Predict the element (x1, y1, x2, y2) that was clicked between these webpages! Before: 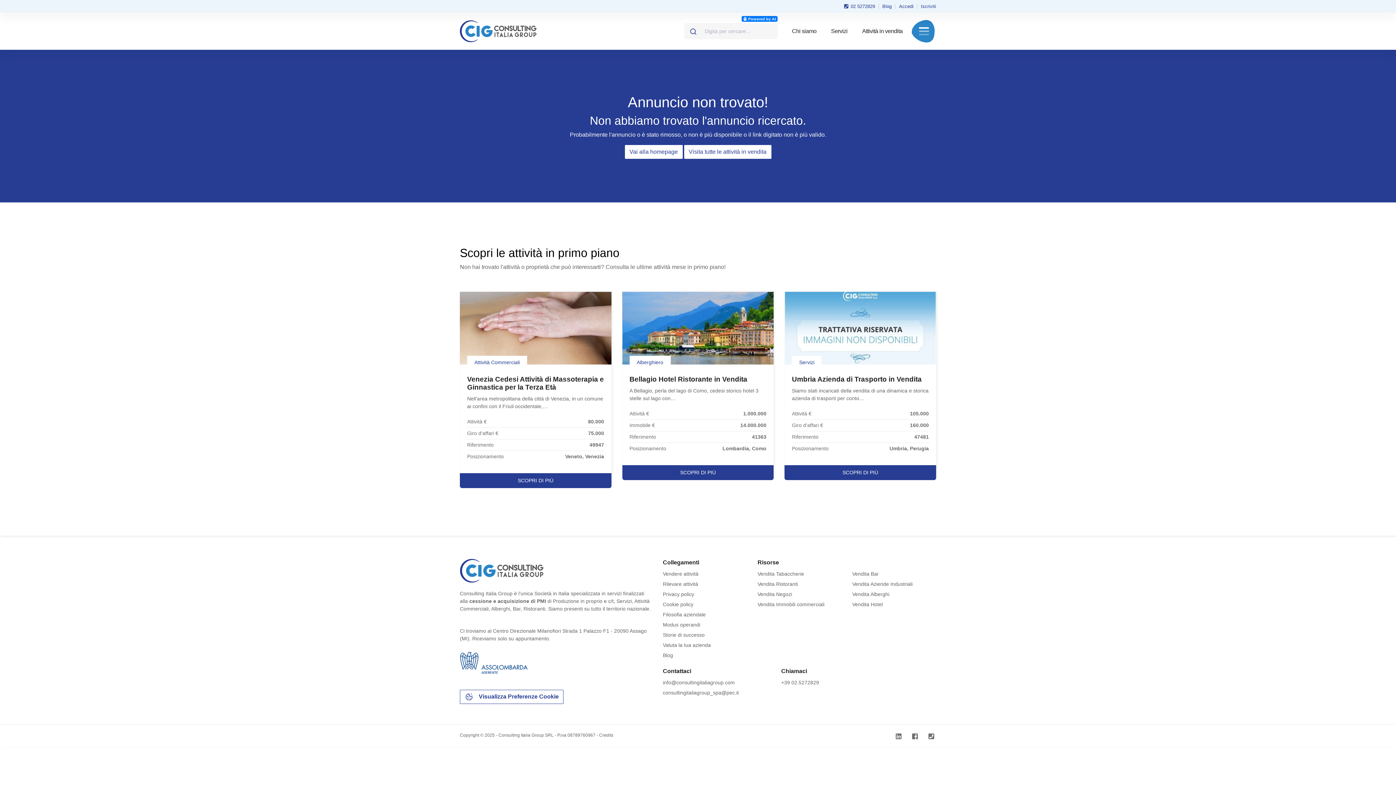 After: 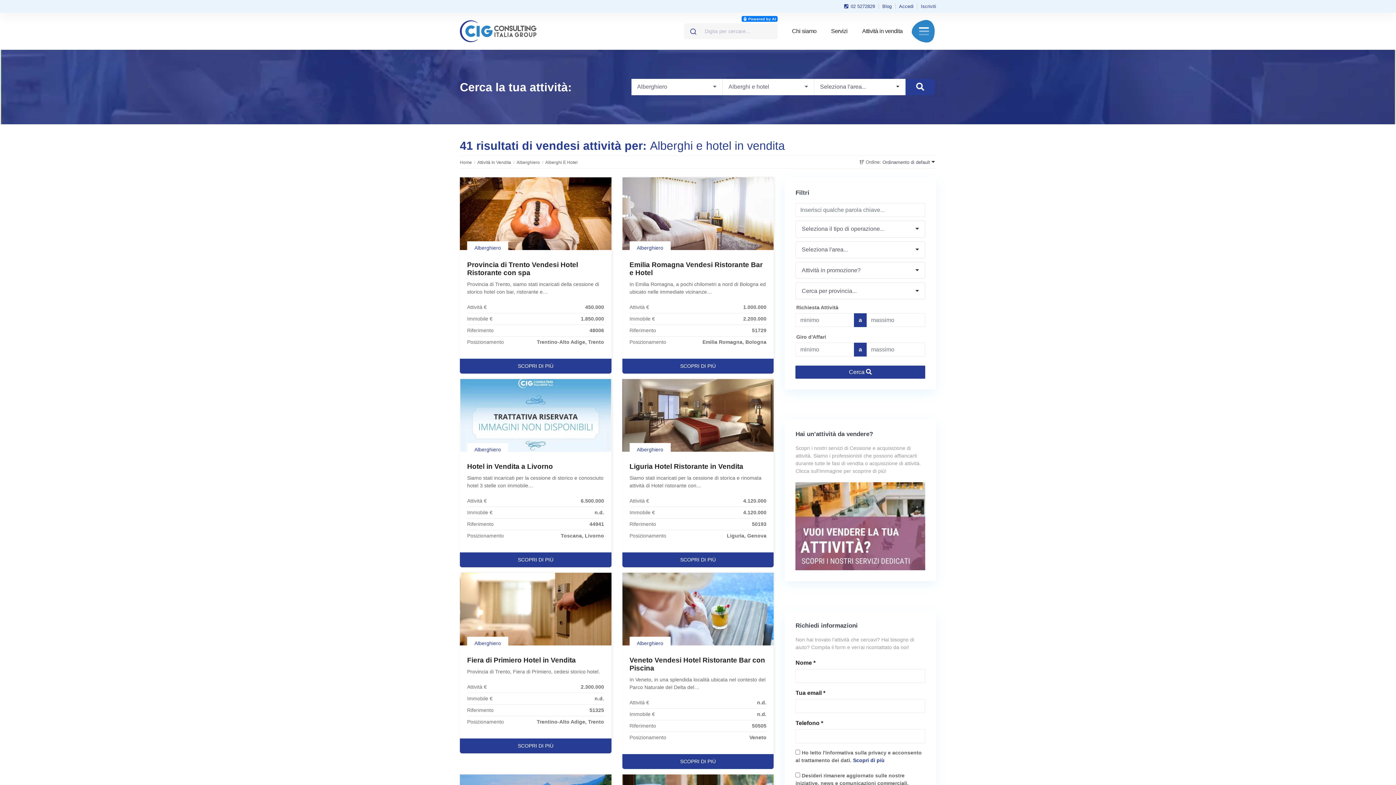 Action: bbox: (852, 601, 883, 607) label: Vendita Hotel